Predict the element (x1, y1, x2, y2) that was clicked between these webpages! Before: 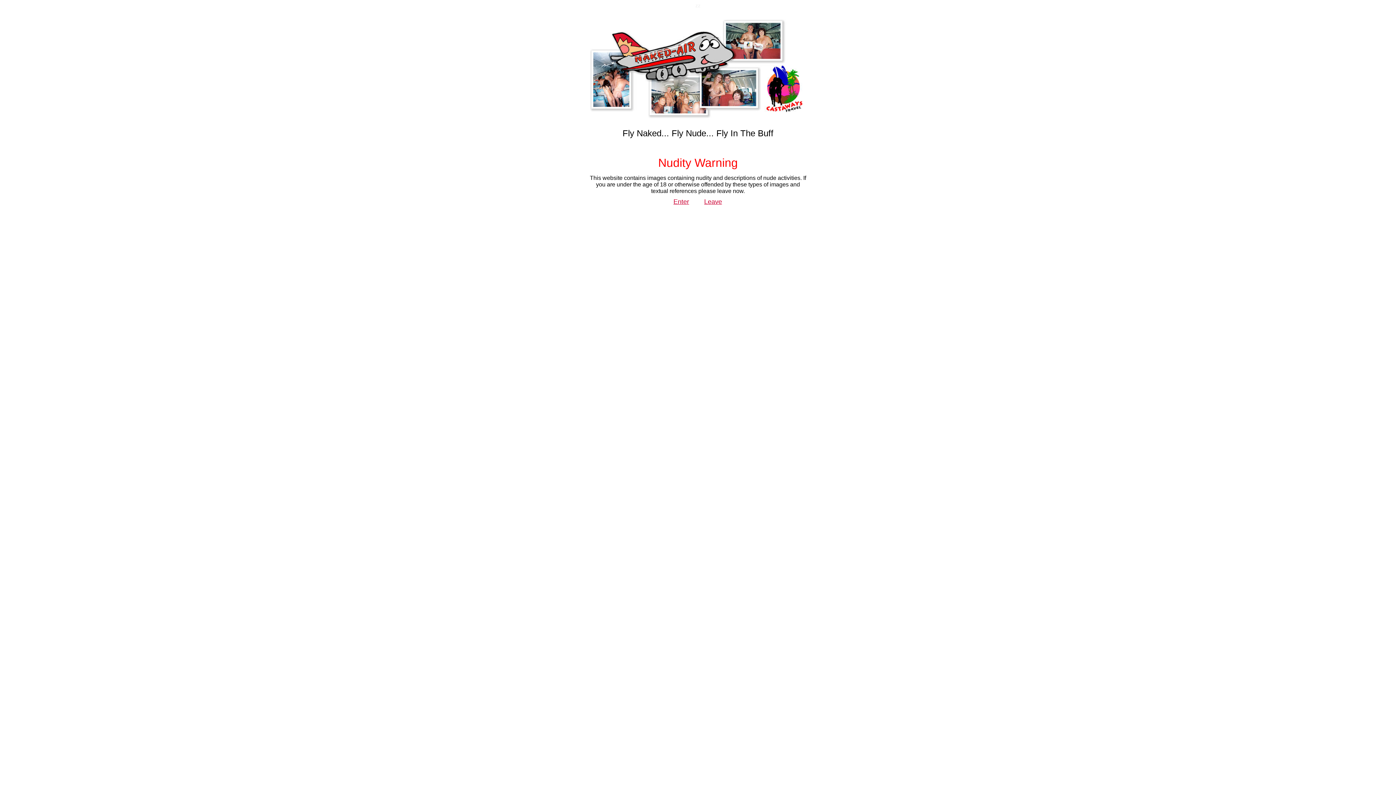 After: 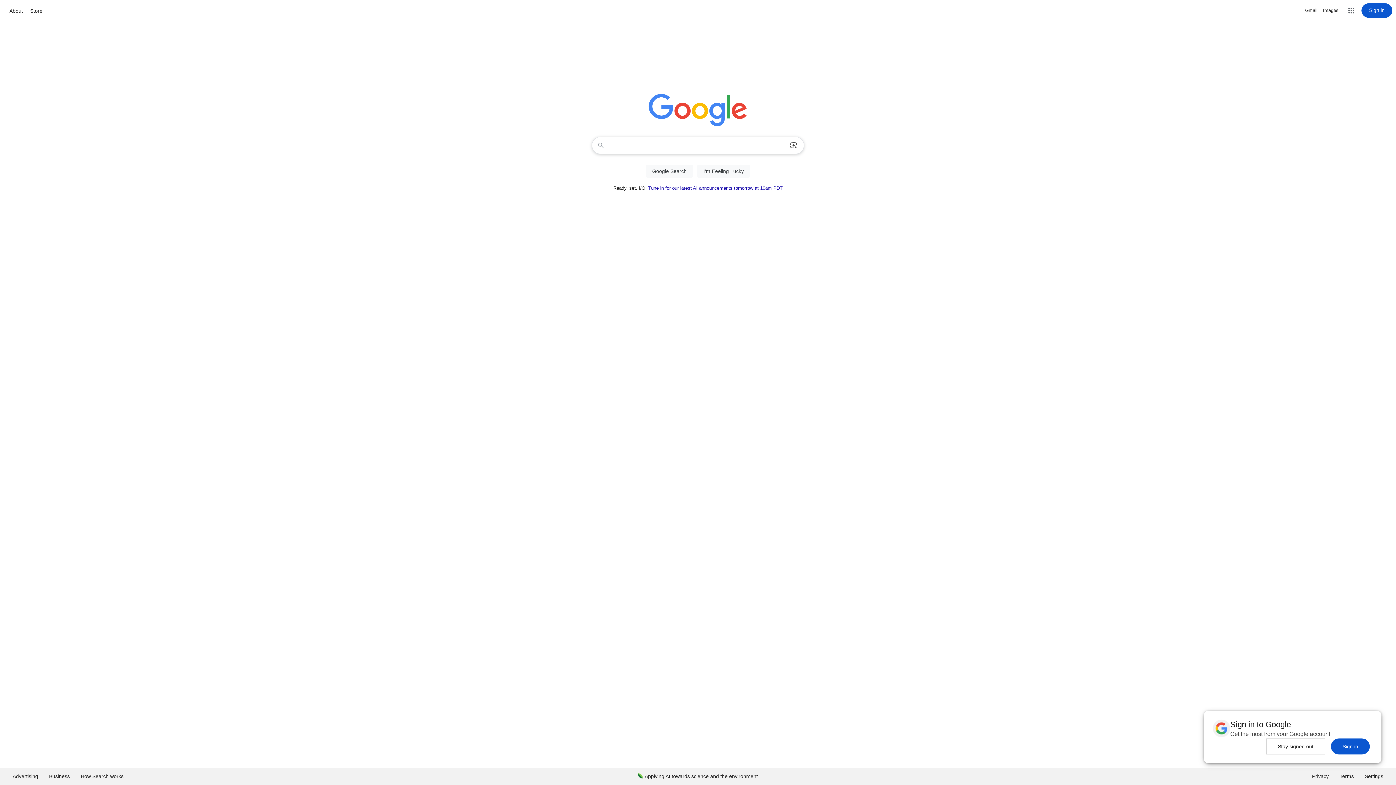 Action: bbox: (704, 198, 722, 205) label: Leave